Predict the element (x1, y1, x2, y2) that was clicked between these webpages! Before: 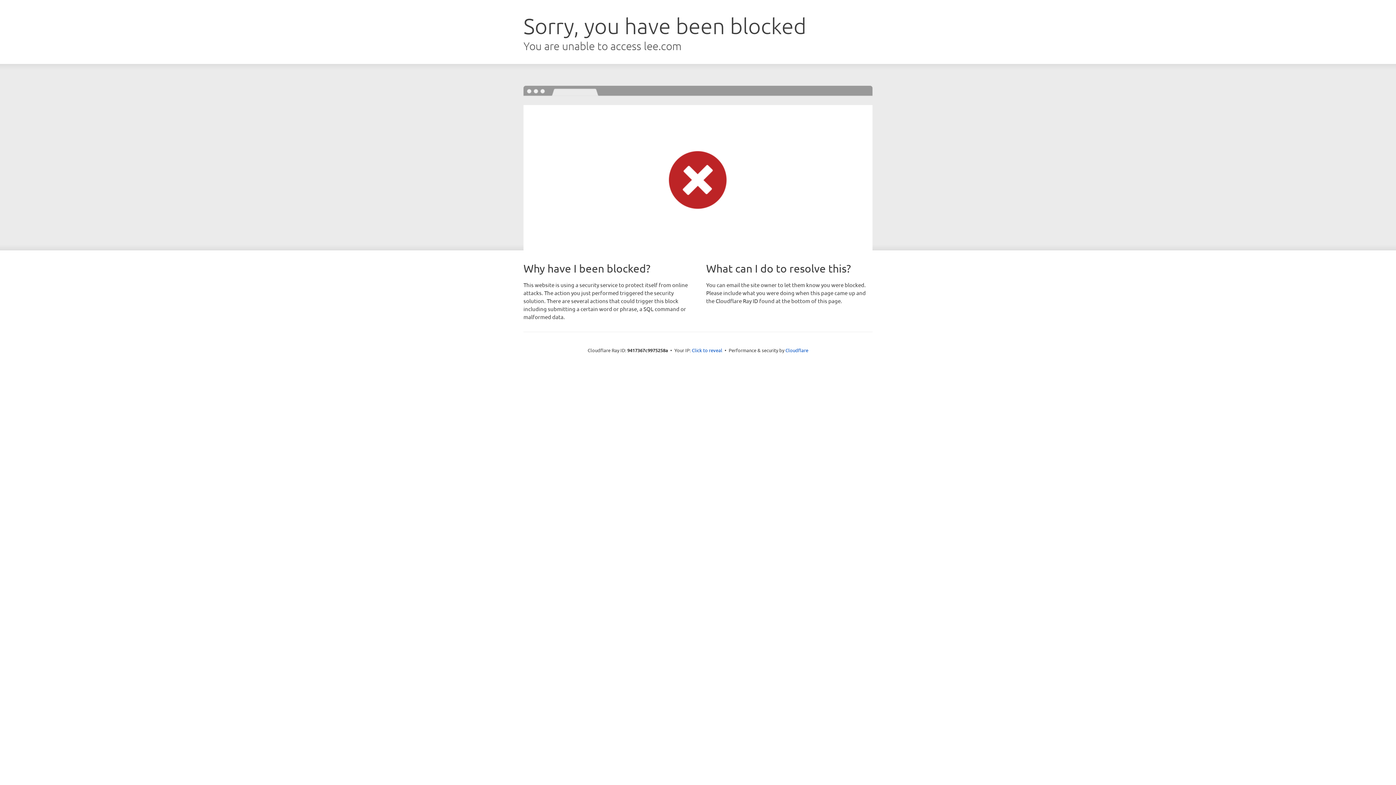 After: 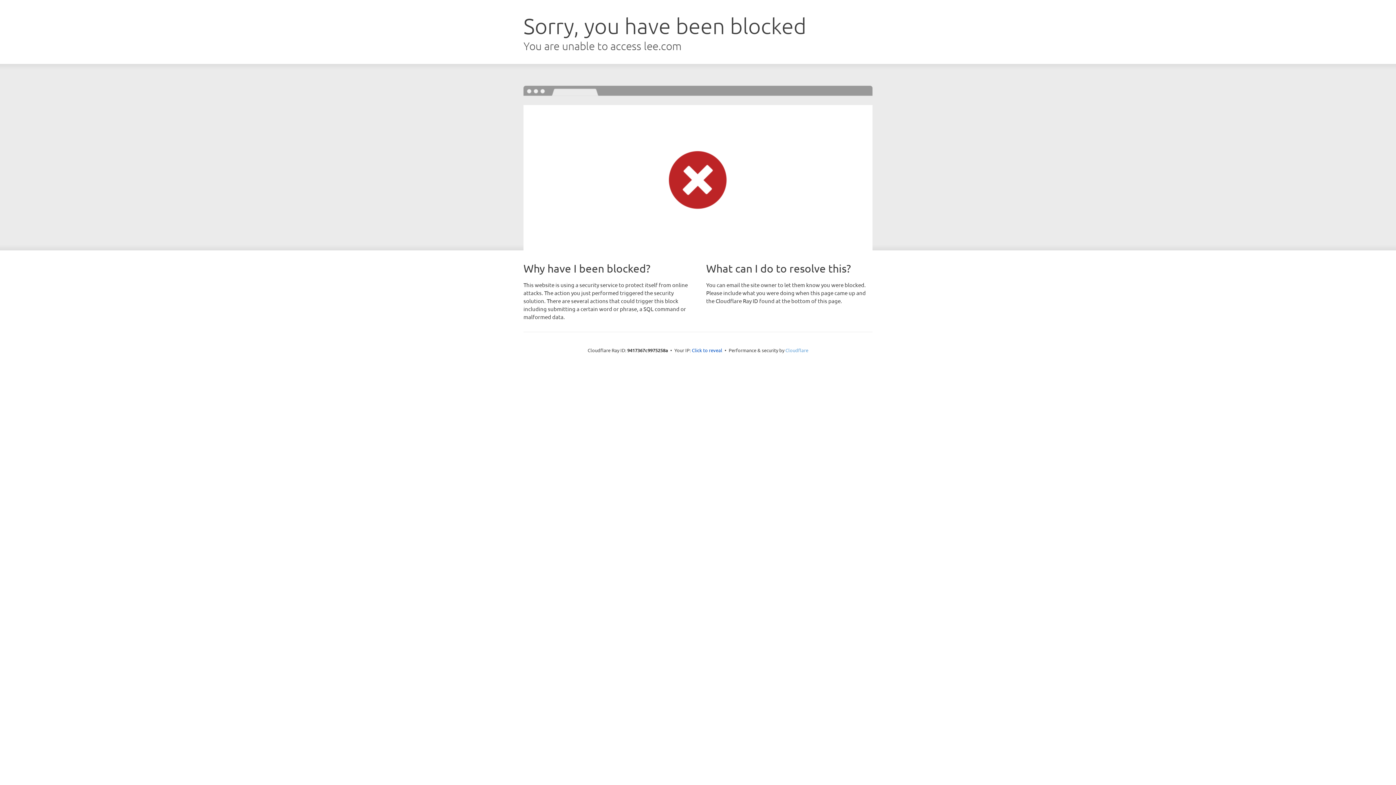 Action: bbox: (785, 347, 808, 353) label: Cloudflare